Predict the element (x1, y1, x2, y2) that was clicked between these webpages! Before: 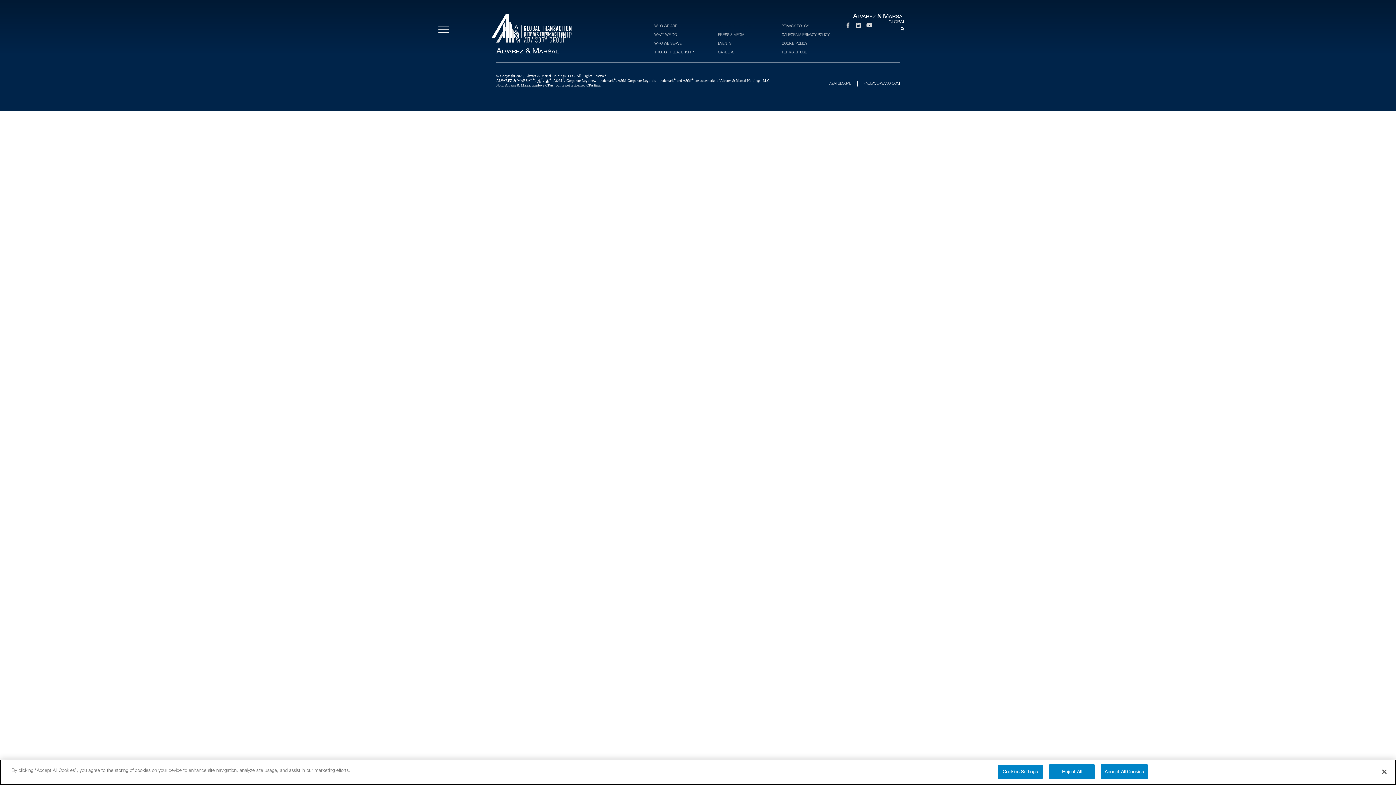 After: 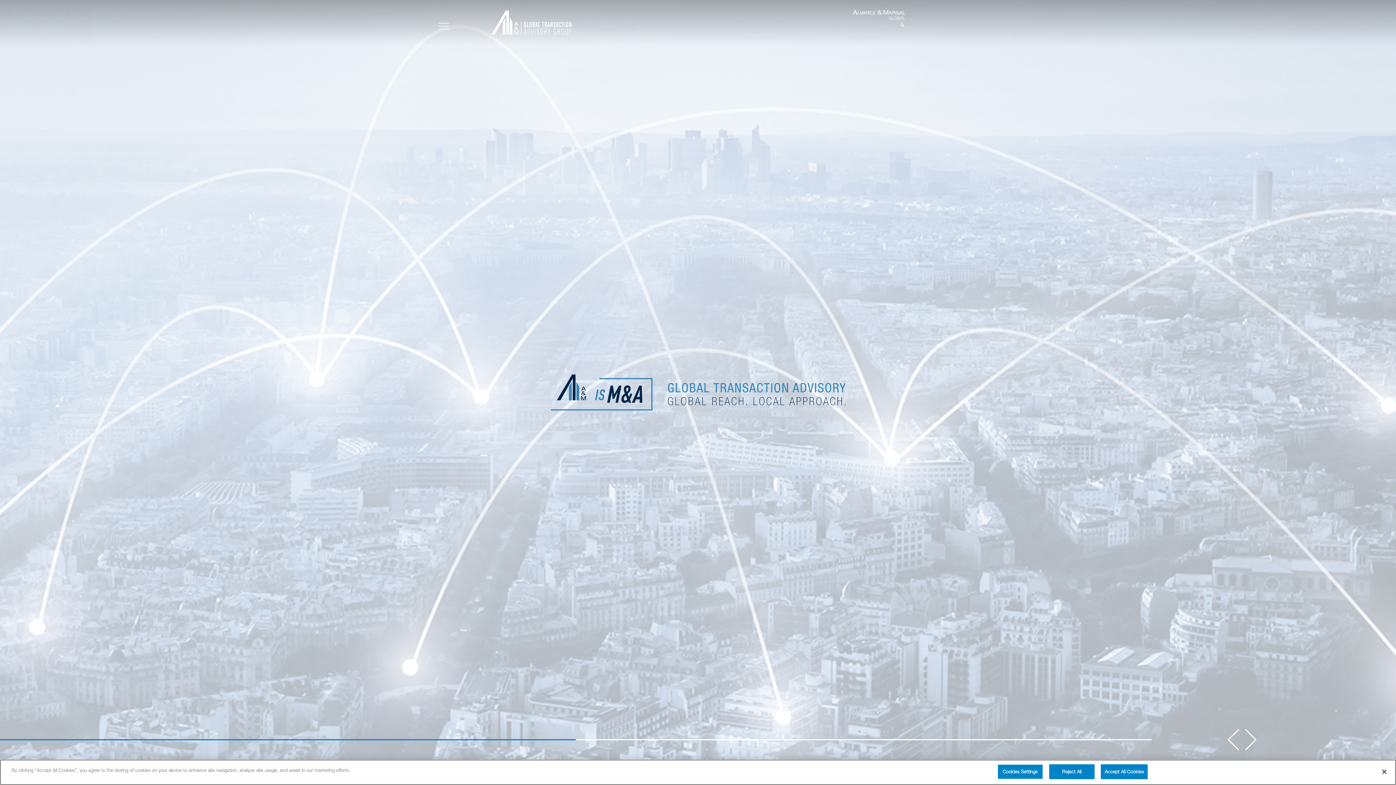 Action: bbox: (491, 23, 571, 27)